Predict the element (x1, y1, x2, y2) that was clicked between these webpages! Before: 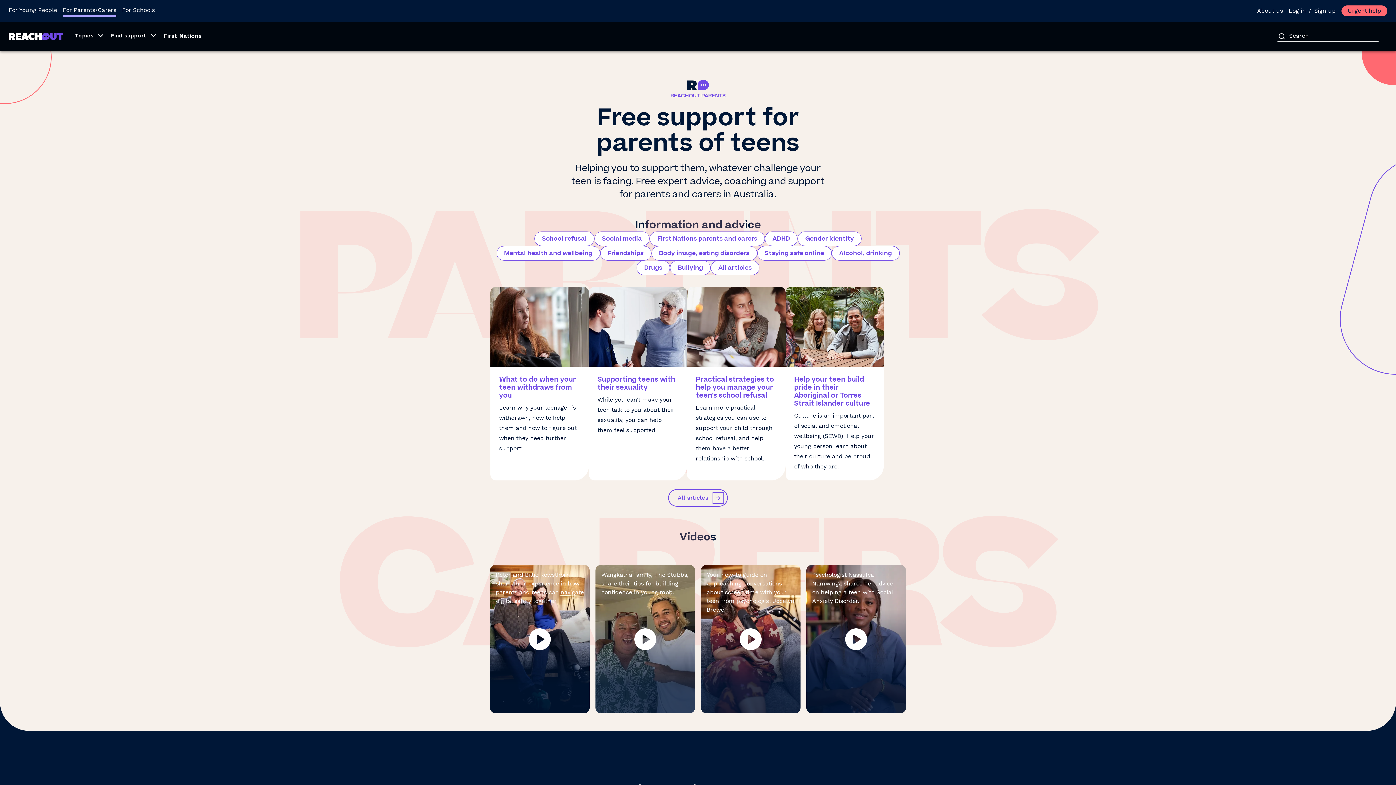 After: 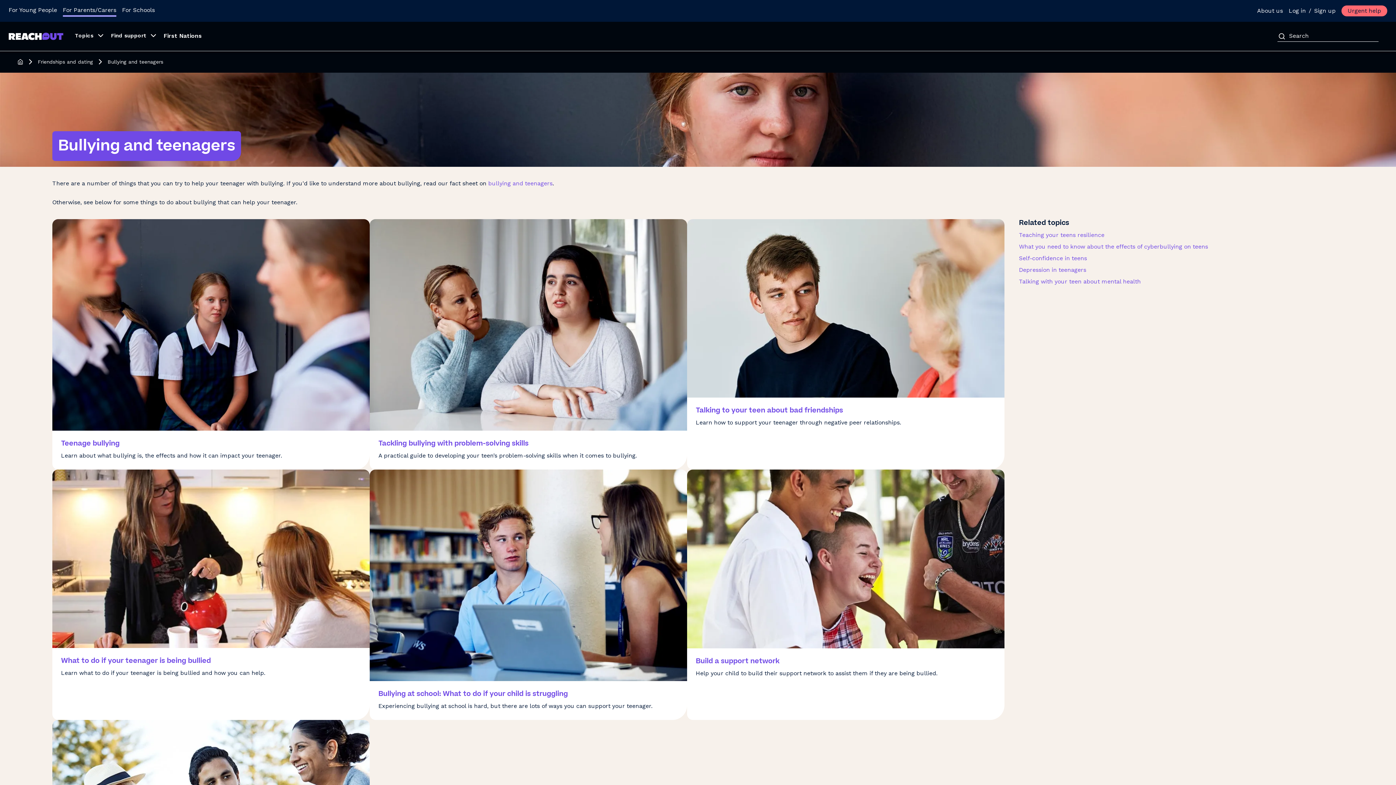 Action: bbox: (670, 260, 710, 275) label: Bullying